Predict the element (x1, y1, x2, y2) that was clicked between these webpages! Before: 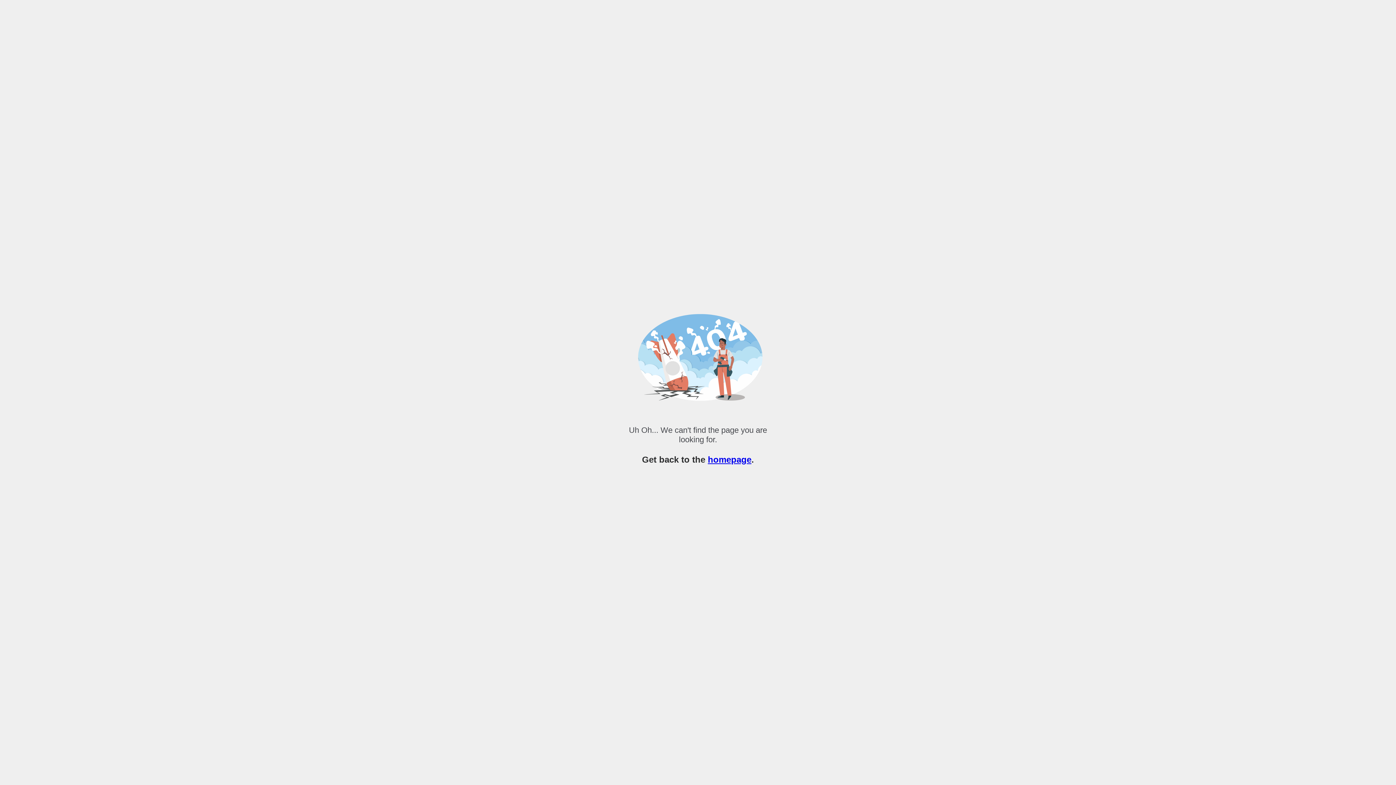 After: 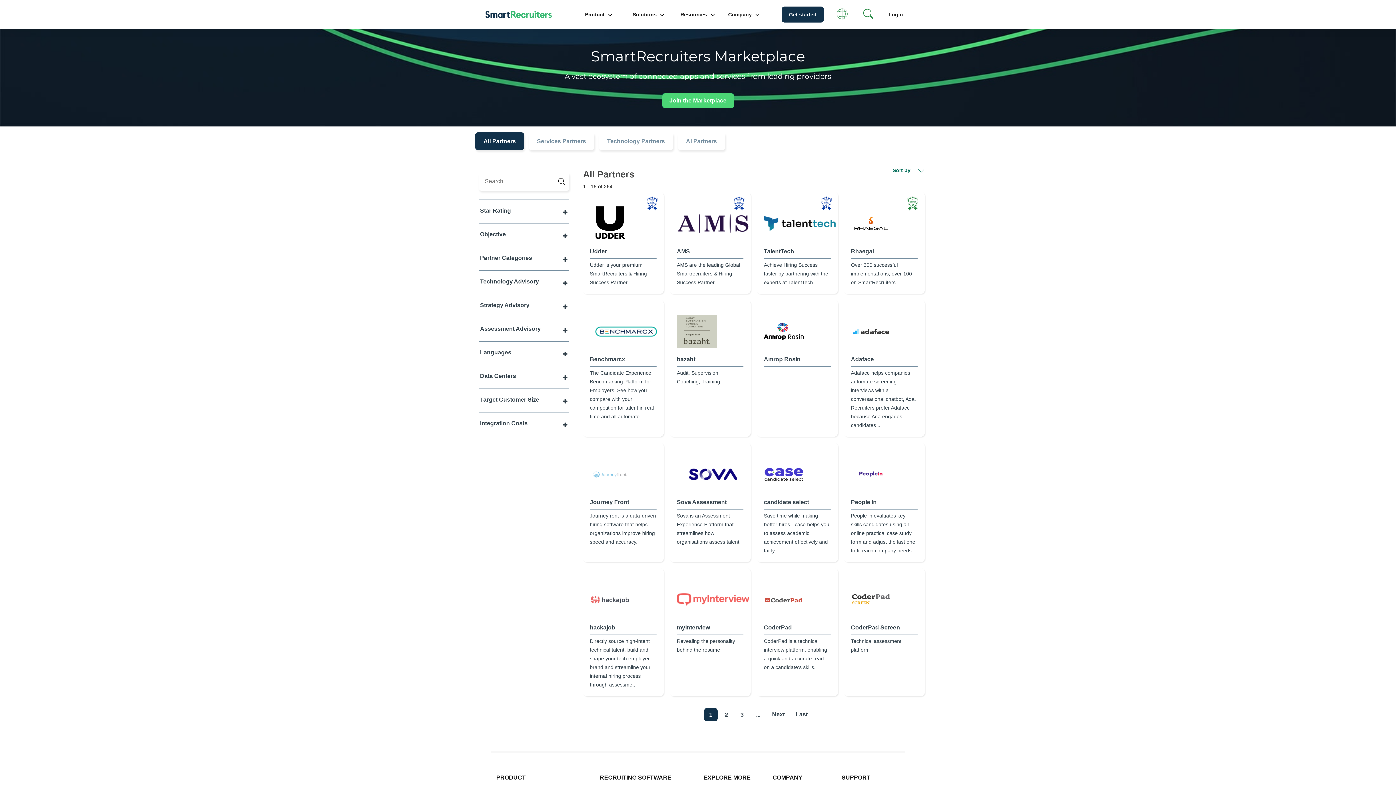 Action: label: homepage bbox: (708, 454, 751, 464)